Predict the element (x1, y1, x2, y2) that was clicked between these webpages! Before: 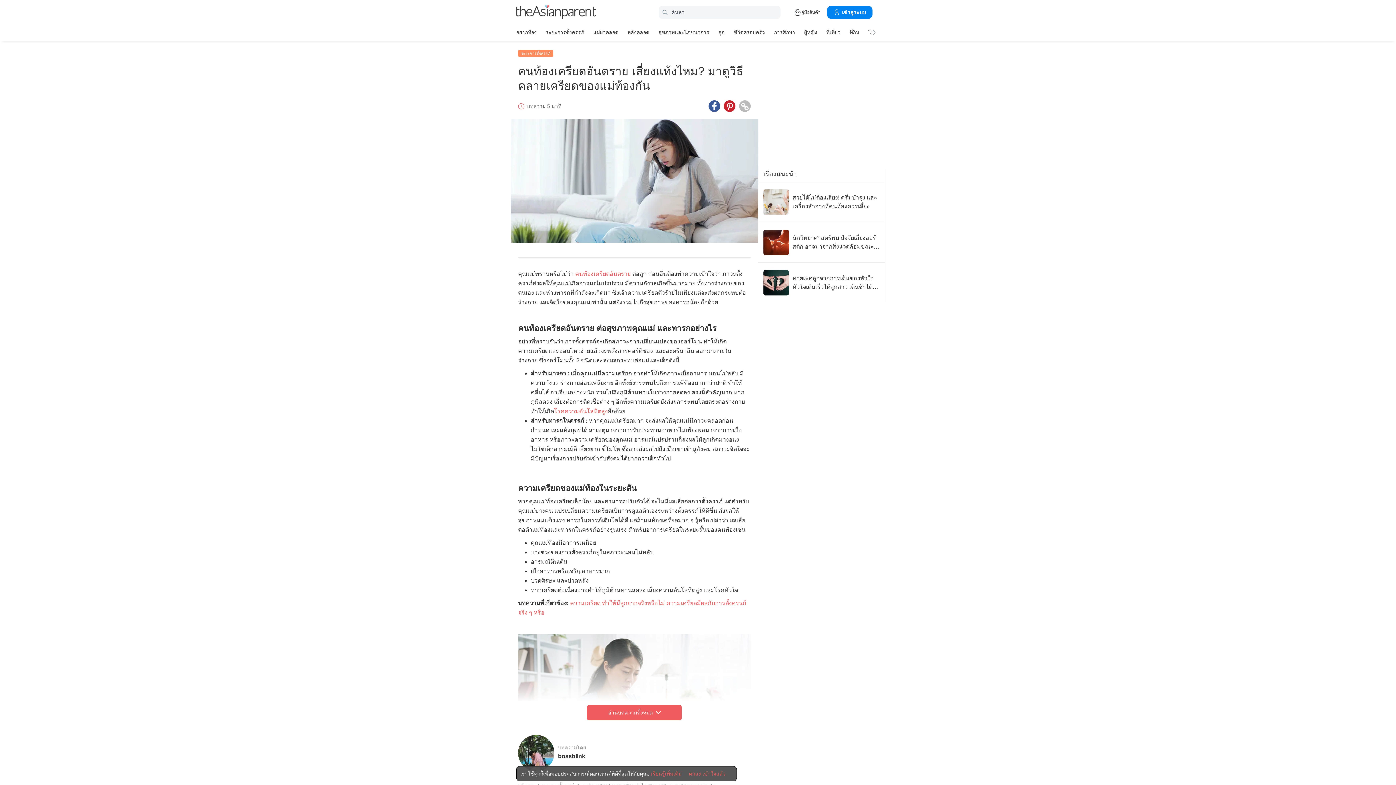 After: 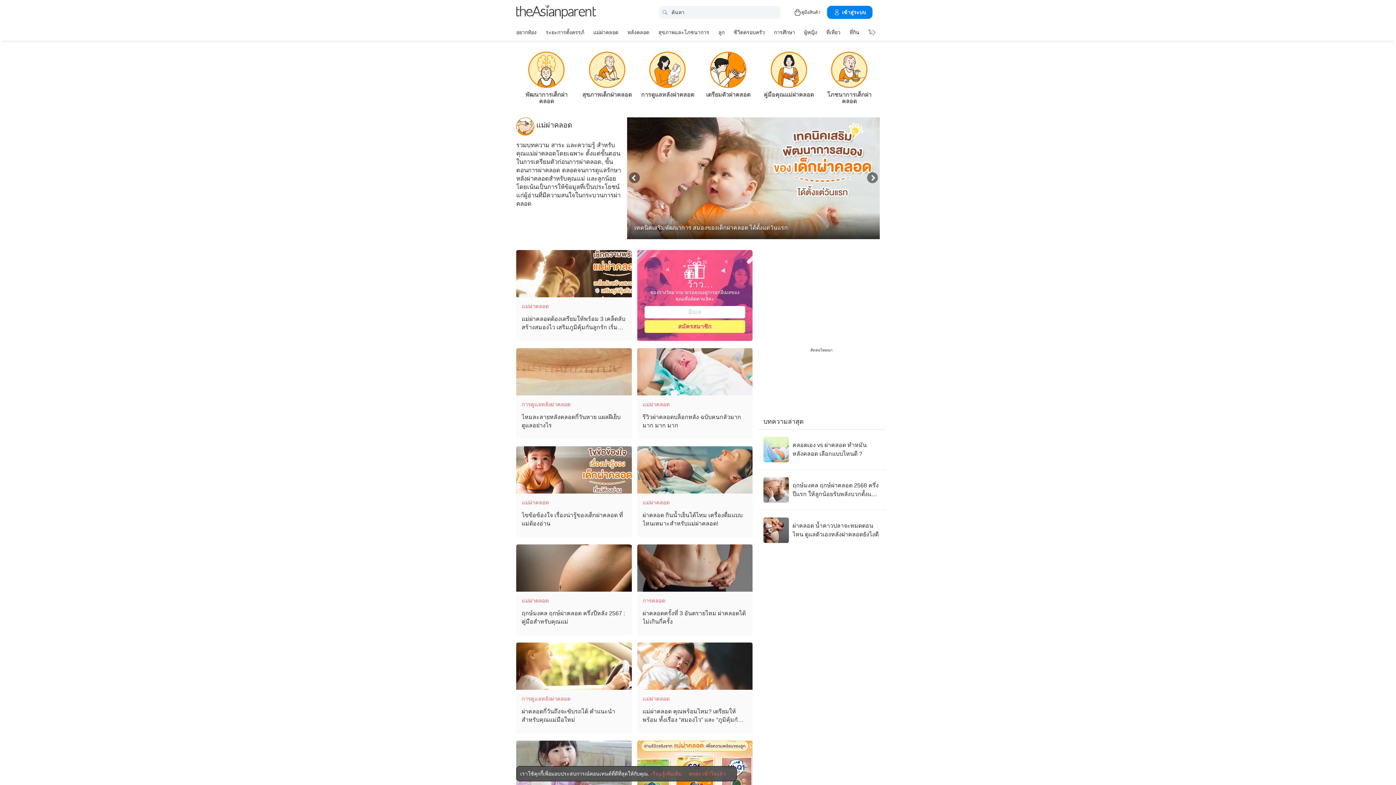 Action: label: แม่ผ่าคลอด bbox: (593, 26, 618, 37)